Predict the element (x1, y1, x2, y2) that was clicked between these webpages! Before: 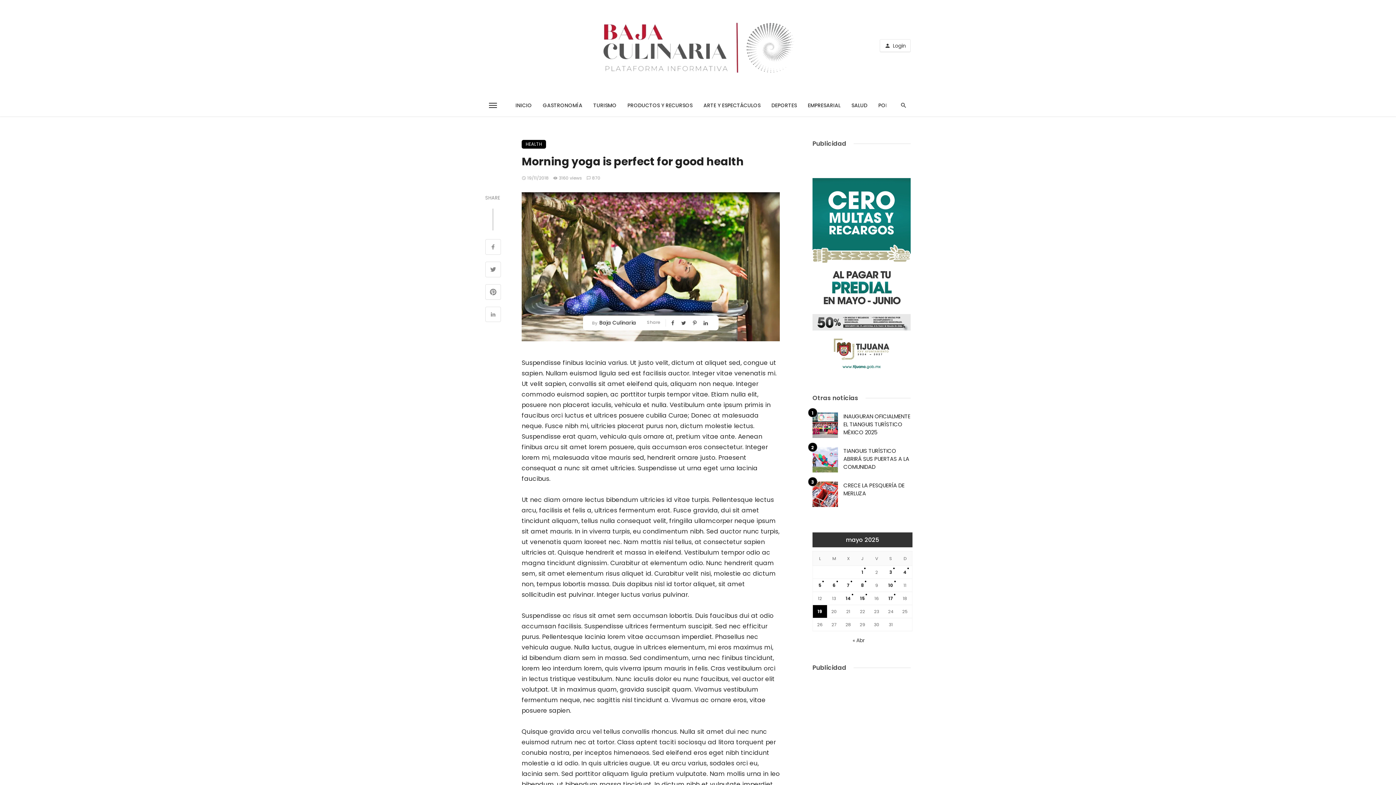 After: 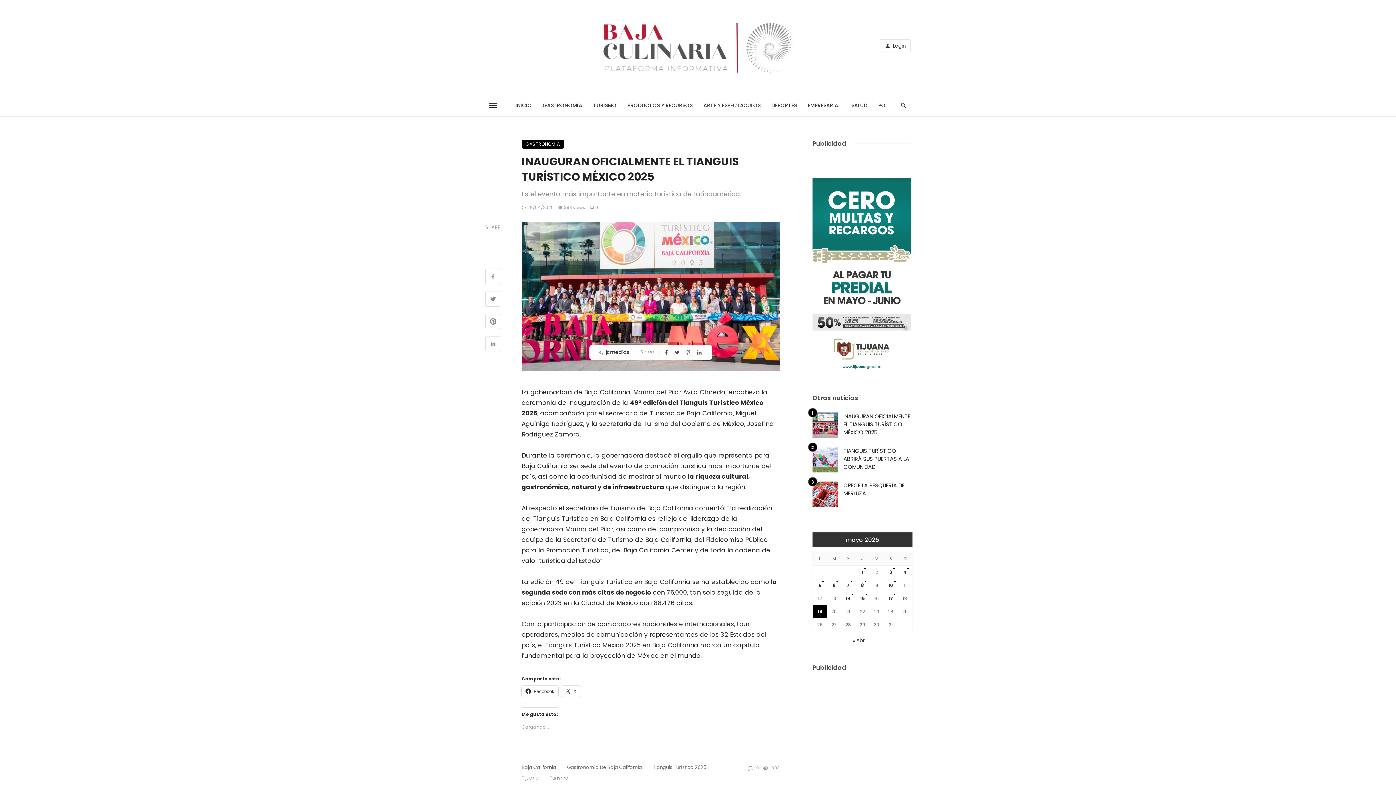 Action: label: INAUGURAN OFICIALMENTE EL TIANGUIS TURÍSTICO MÉXICO 2025 bbox: (843, 412, 910, 436)